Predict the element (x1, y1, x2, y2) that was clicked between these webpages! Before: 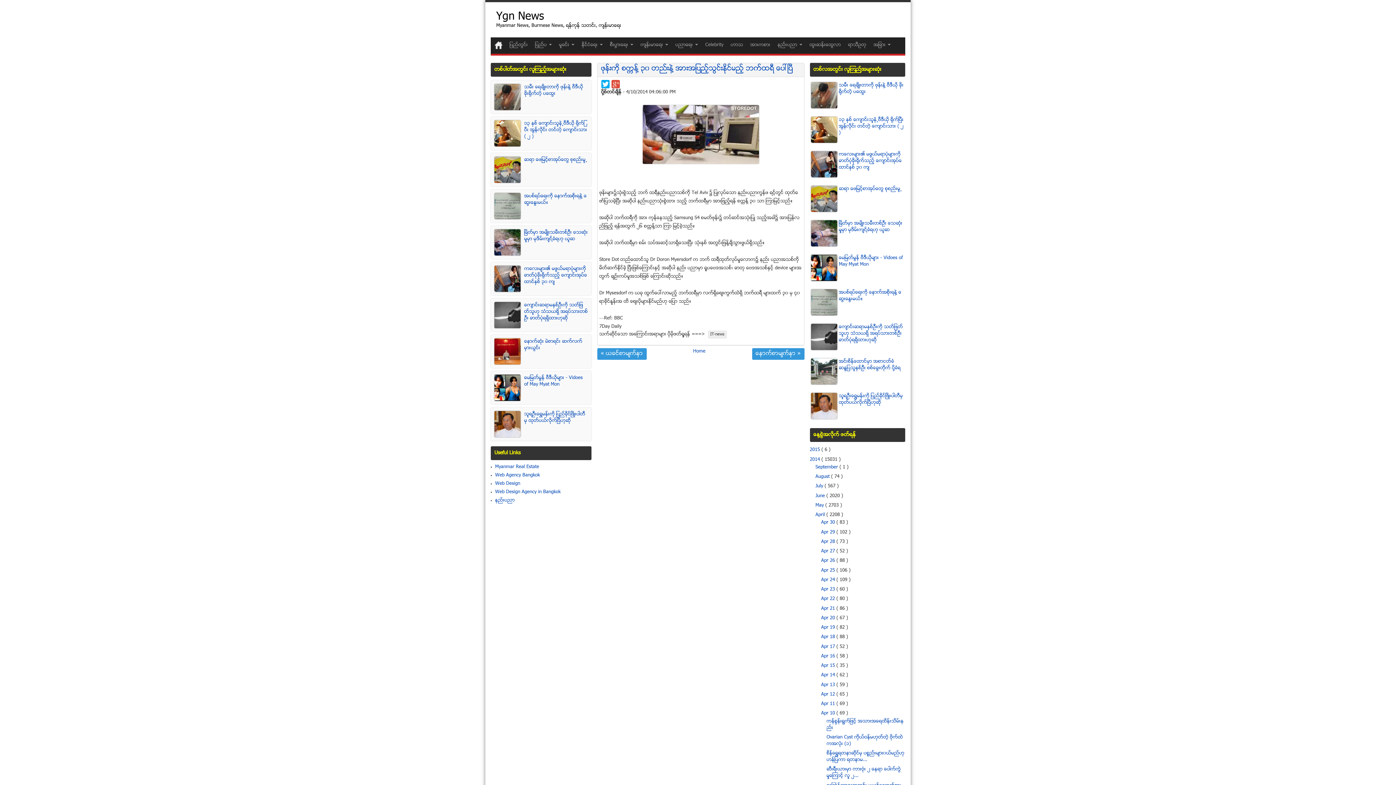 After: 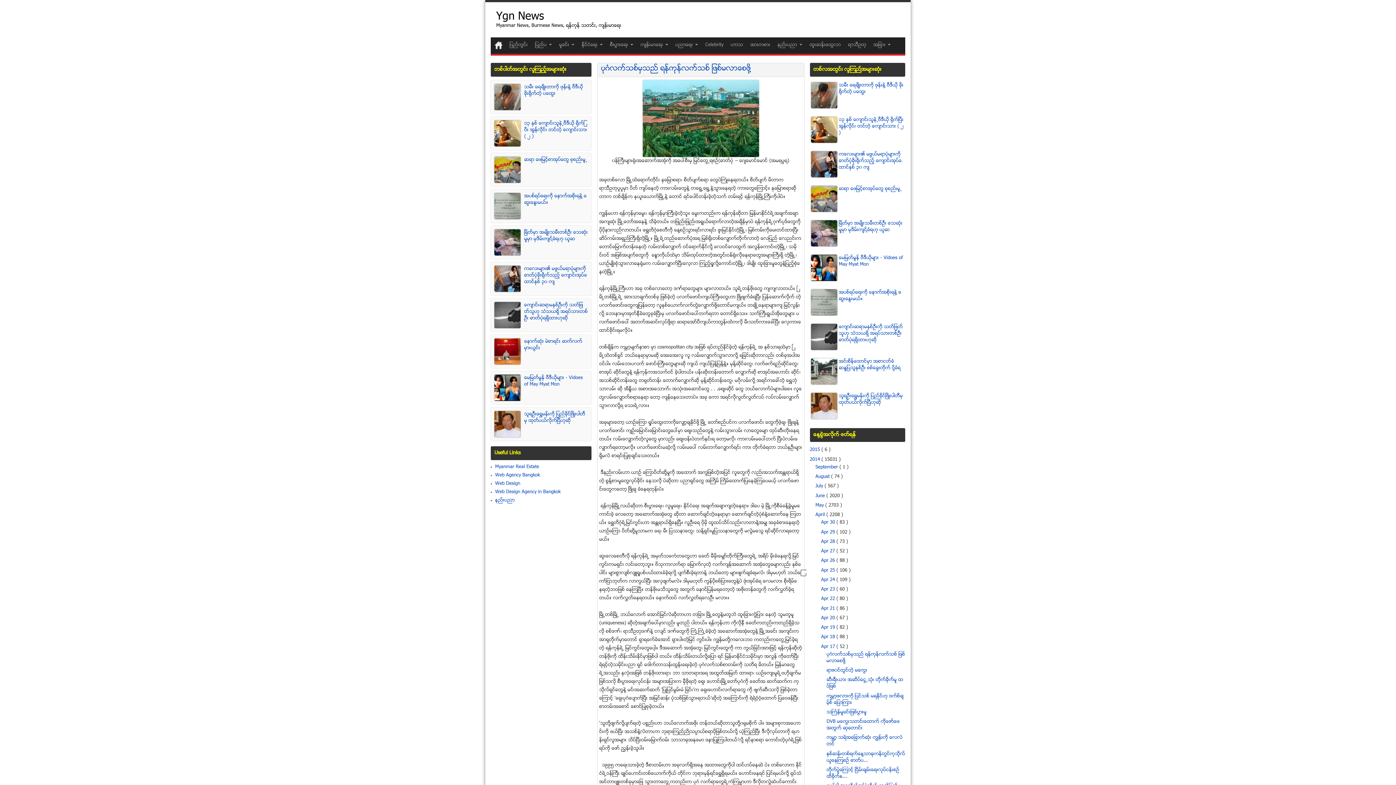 Action: bbox: (821, 643, 836, 650) label: Apr 17 